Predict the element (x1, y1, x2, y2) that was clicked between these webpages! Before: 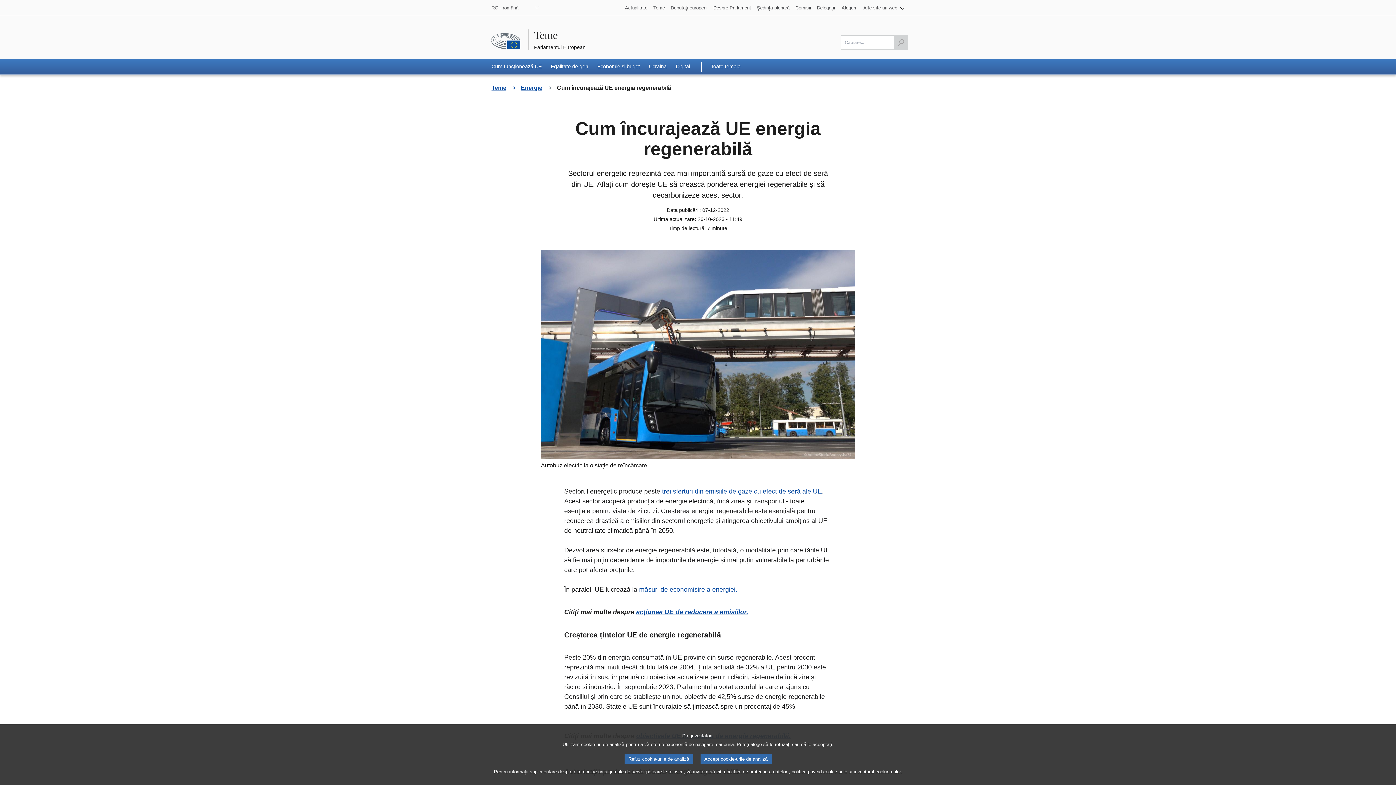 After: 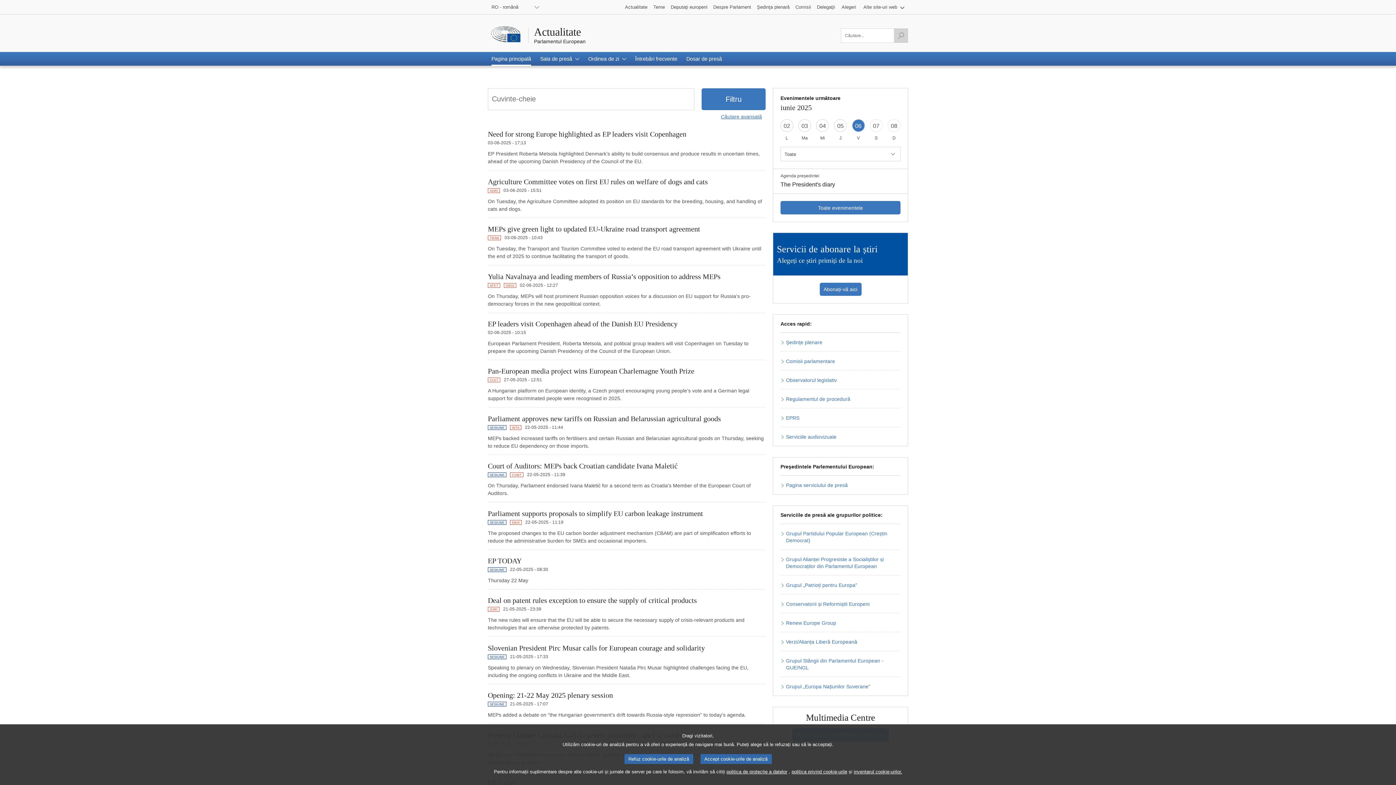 Action: bbox: (622, 0, 650, 15) label: Actualitate